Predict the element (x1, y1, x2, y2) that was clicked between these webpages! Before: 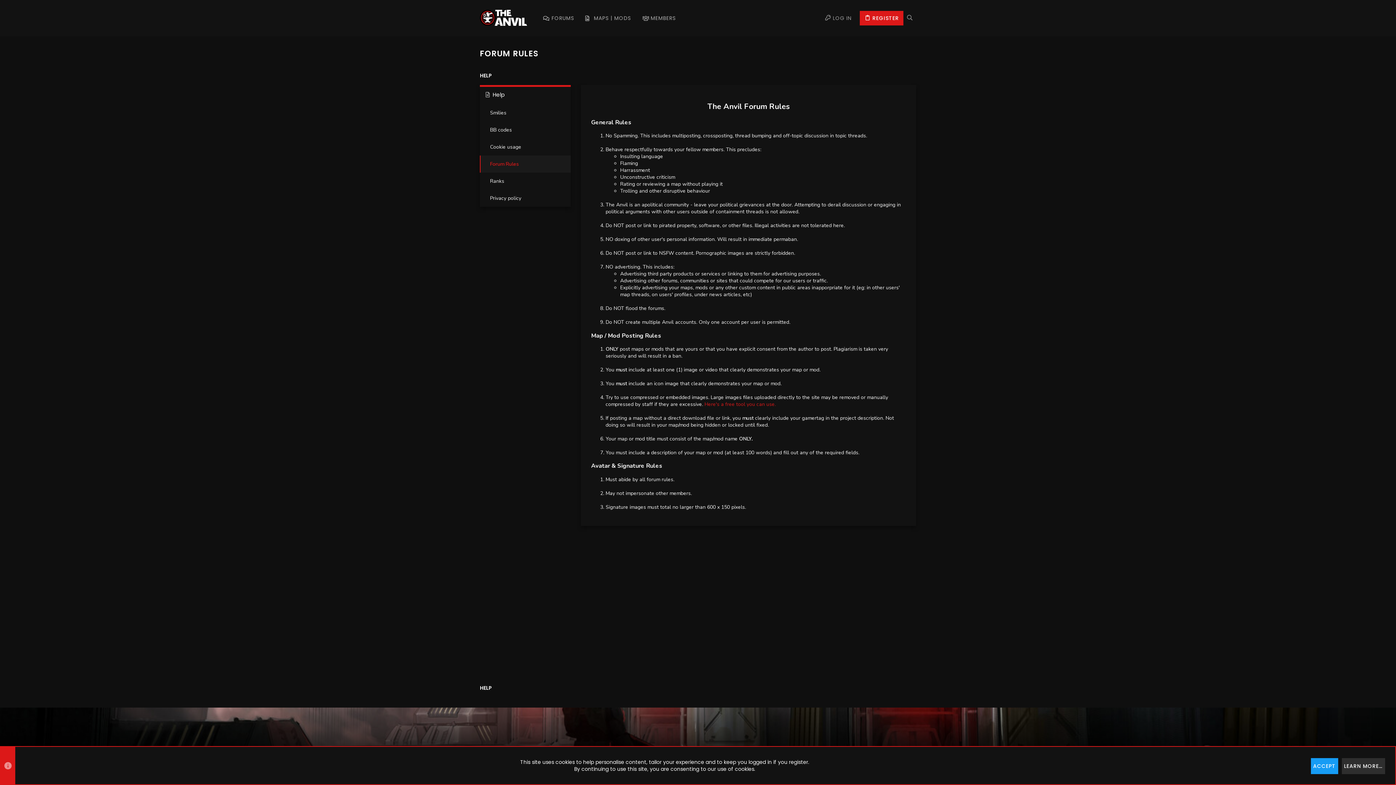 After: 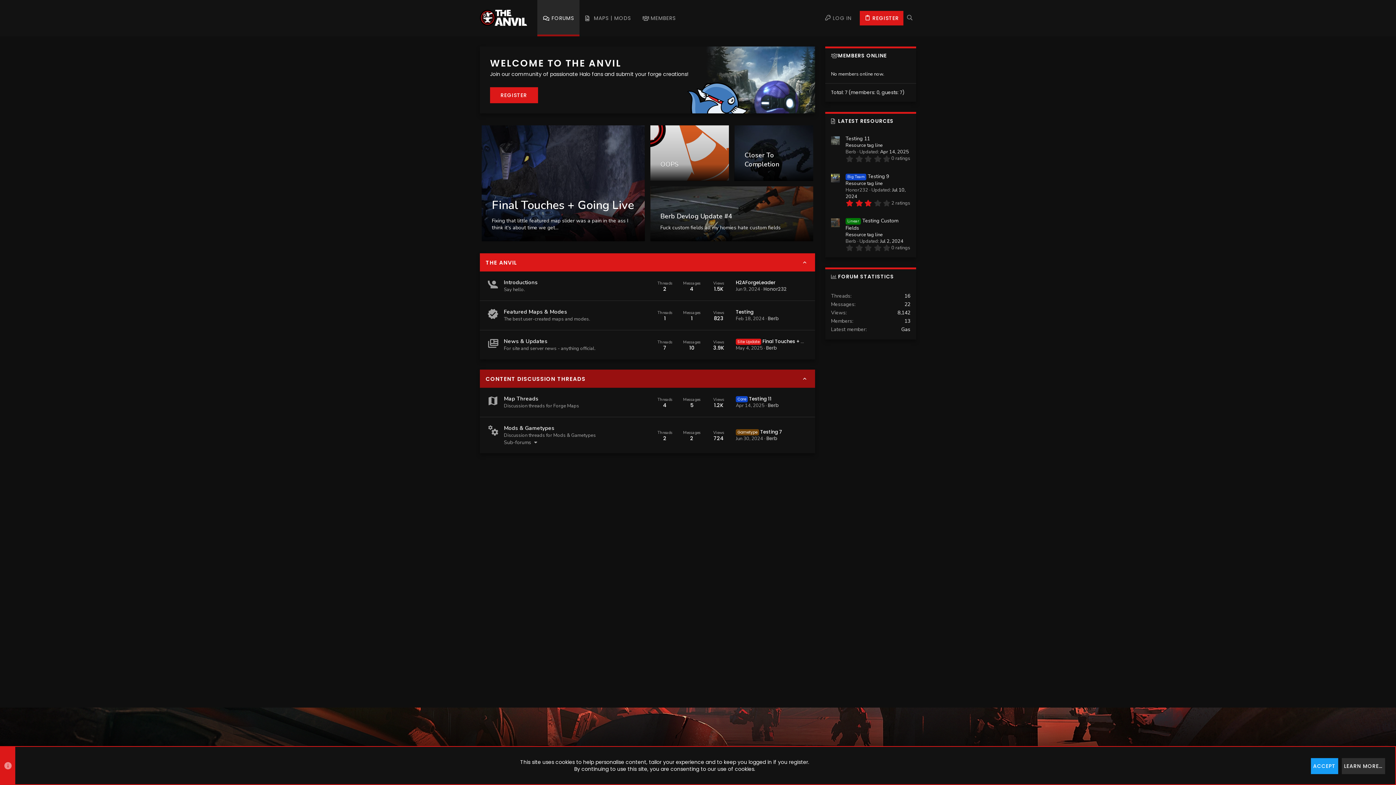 Action: bbox: (537, 0, 579, 36) label: FORUMS